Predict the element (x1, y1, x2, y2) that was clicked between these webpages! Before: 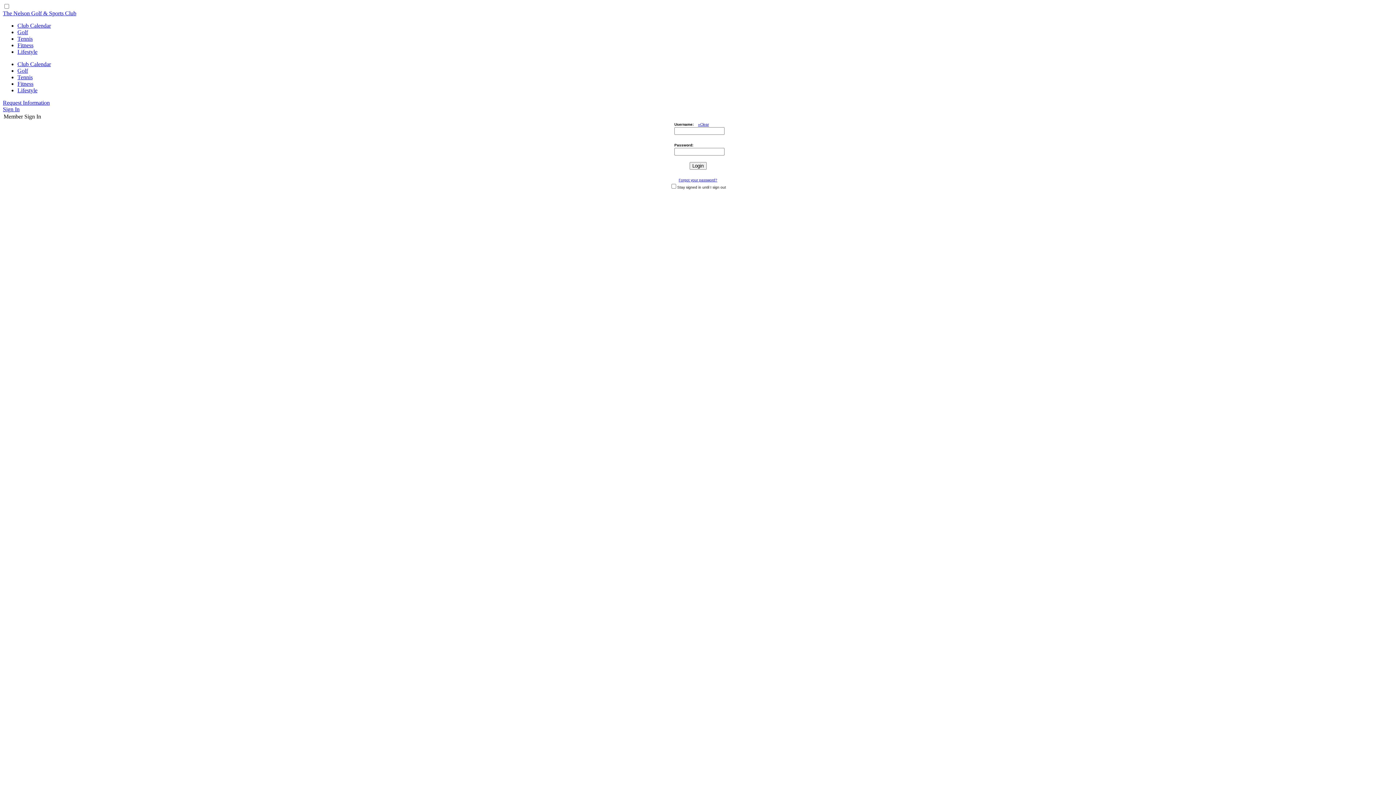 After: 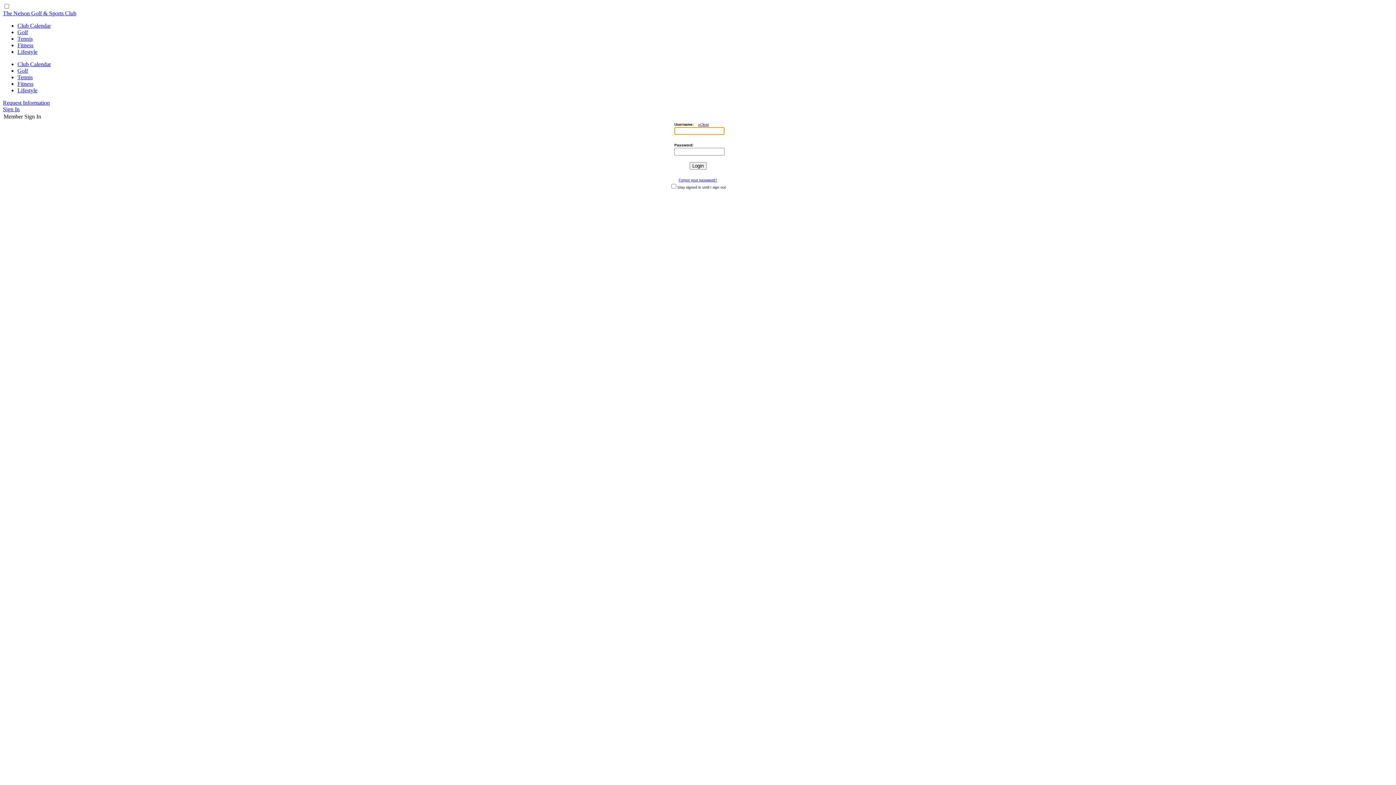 Action: bbox: (17, 80, 33, 86) label: Fitness